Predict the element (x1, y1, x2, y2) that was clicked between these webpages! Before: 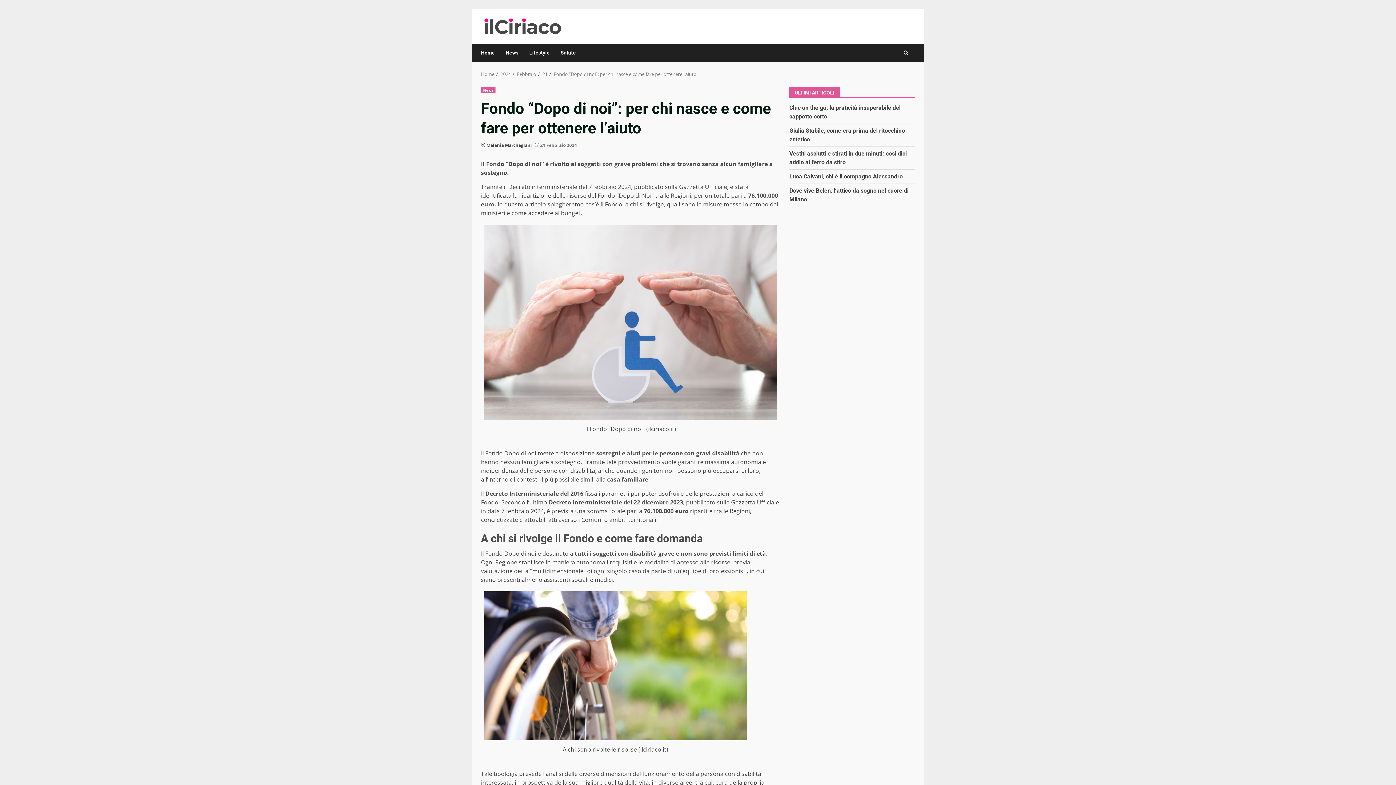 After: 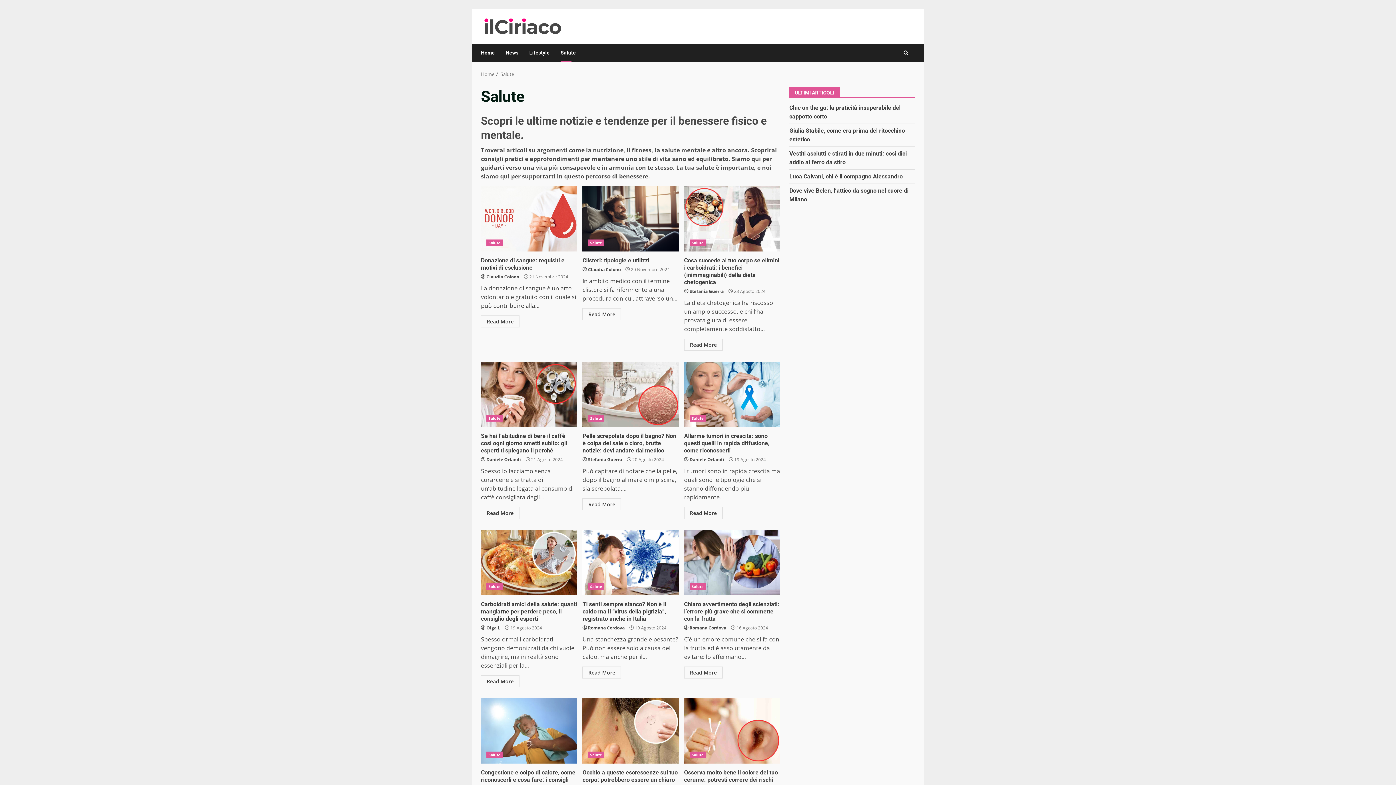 Action: label: Salute bbox: (555, 44, 576, 61)